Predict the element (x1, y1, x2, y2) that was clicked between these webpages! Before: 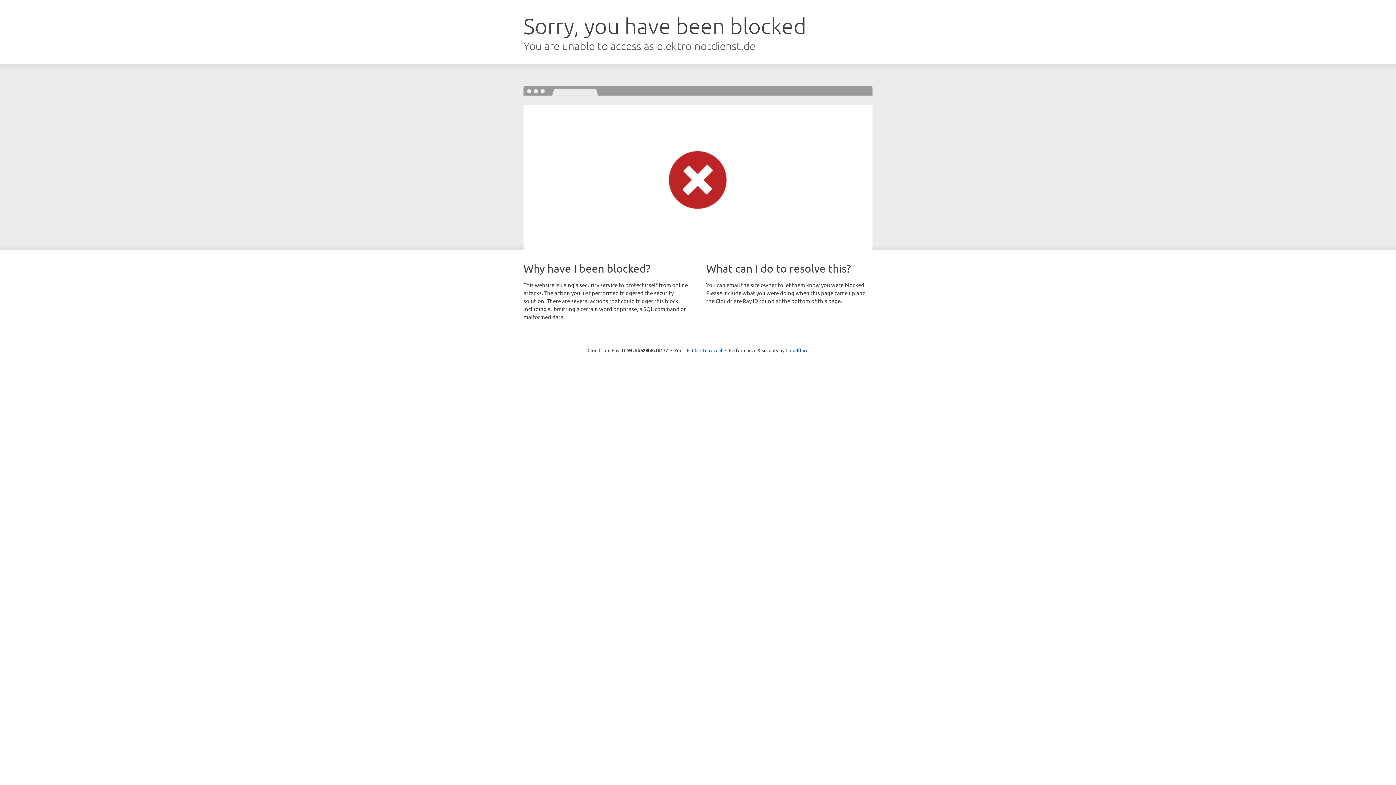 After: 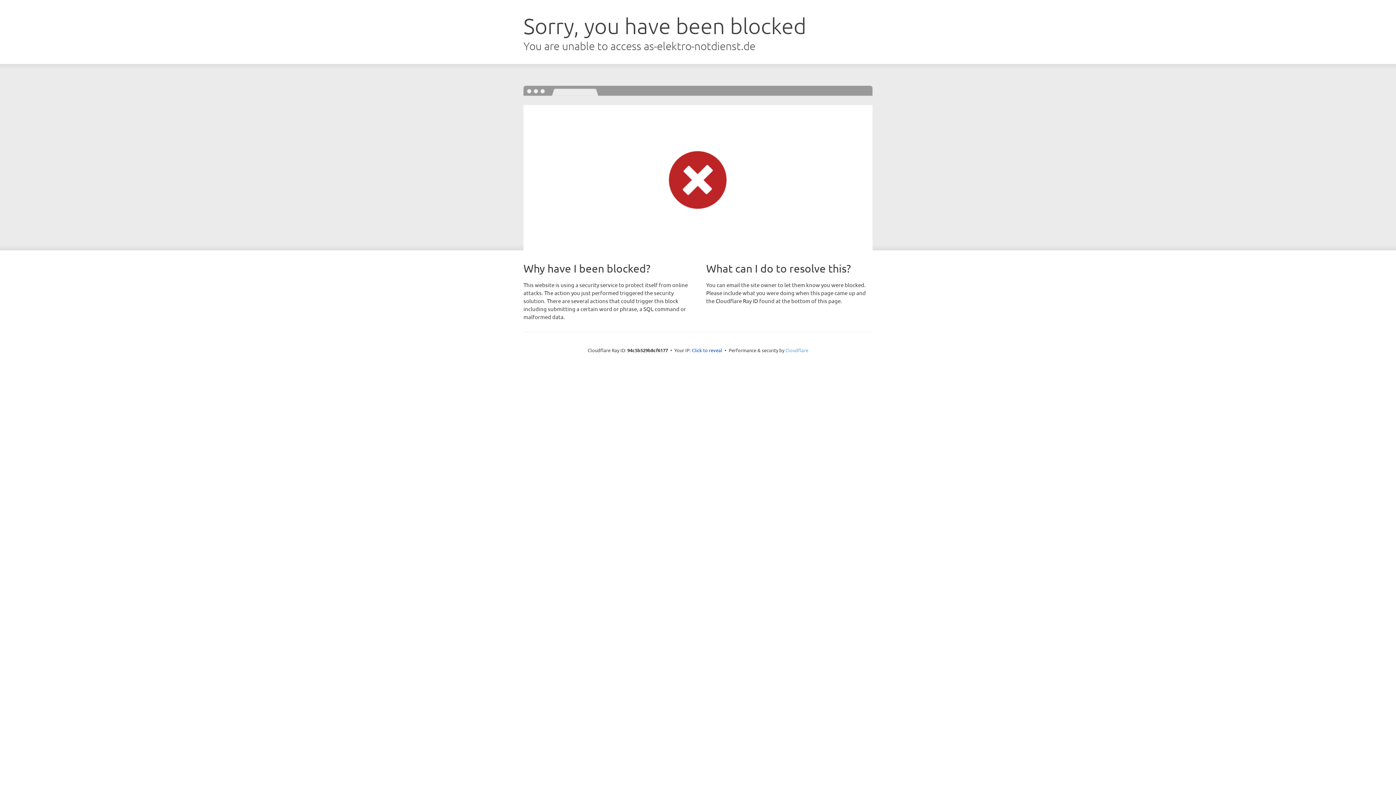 Action: label: Cloudflare bbox: (785, 347, 808, 353)